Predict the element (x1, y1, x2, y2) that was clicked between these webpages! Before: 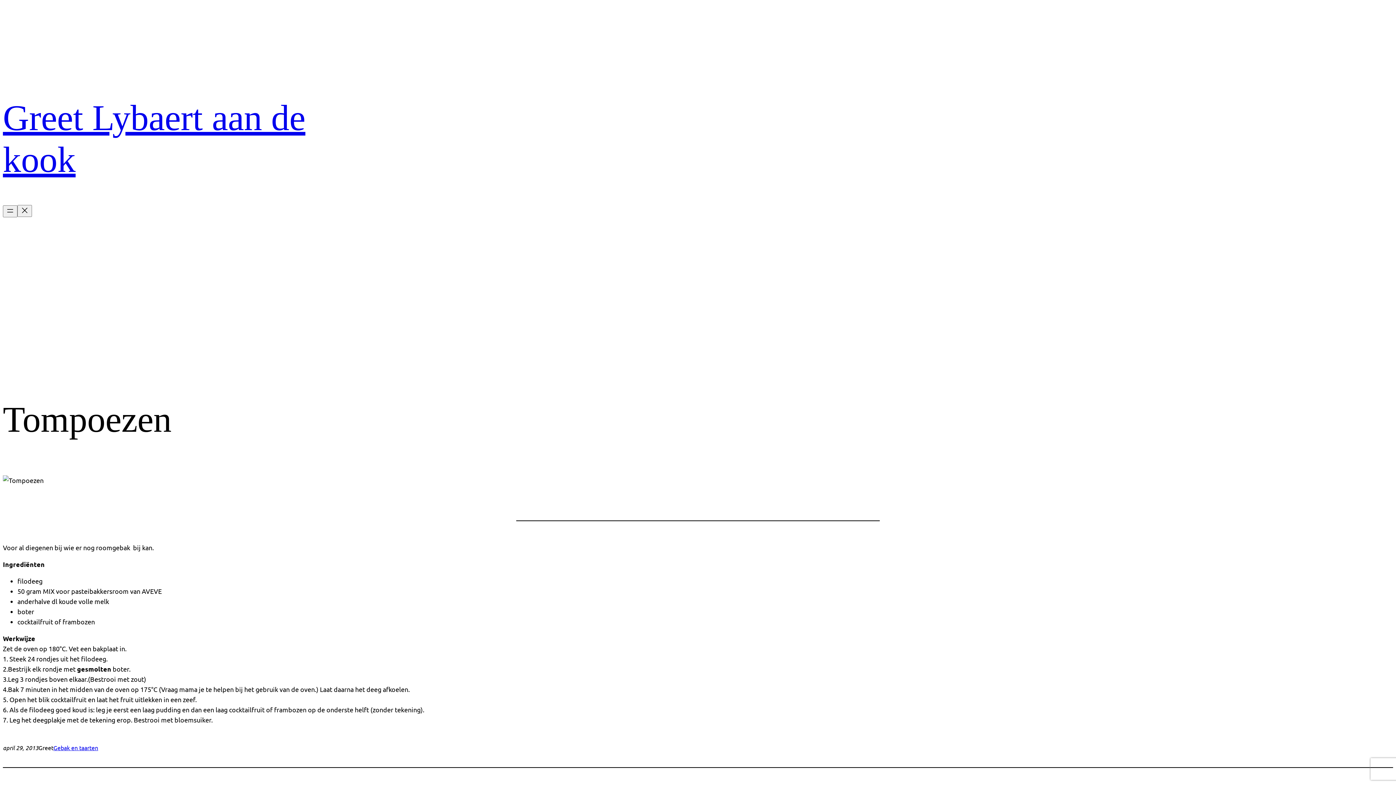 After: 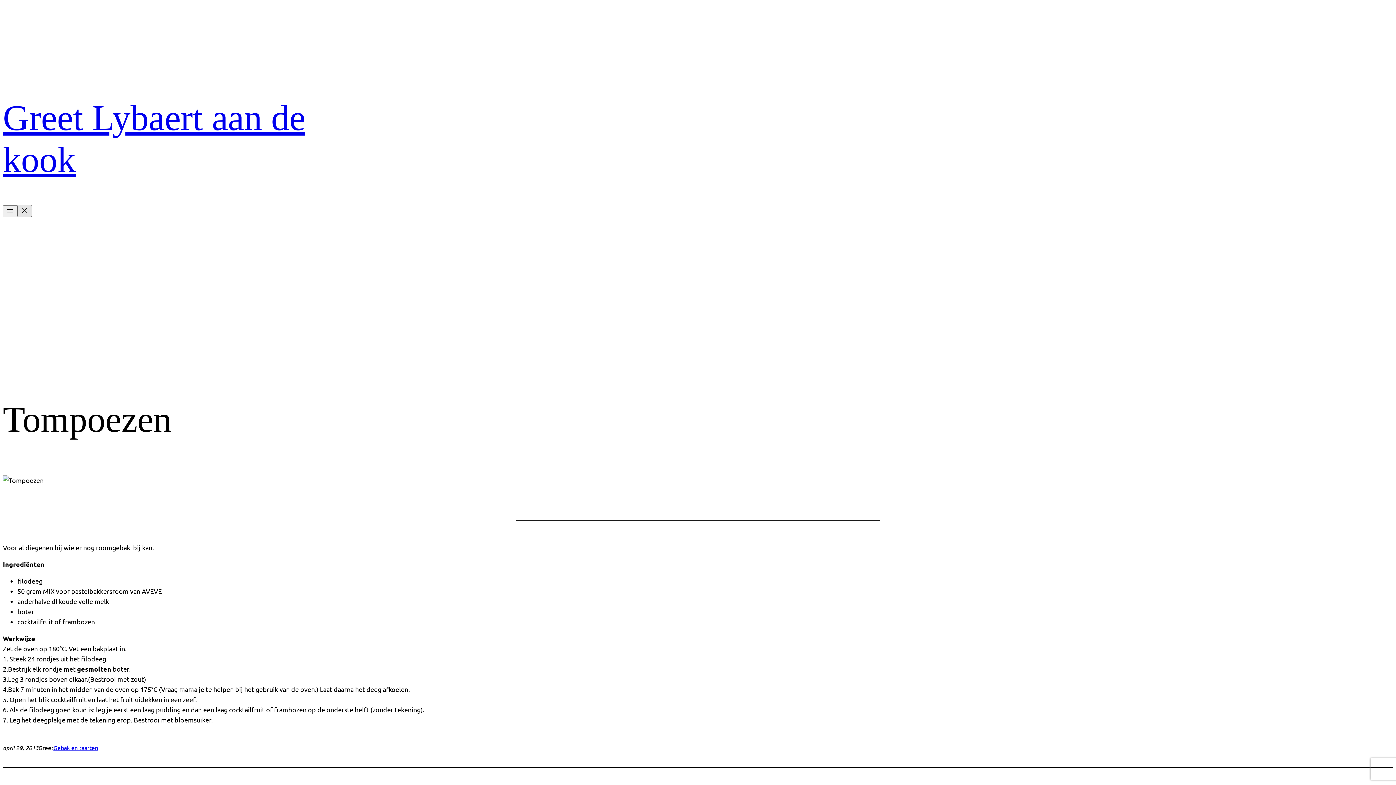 Action: label: Menu sluiten bbox: (17, 205, 32, 217)